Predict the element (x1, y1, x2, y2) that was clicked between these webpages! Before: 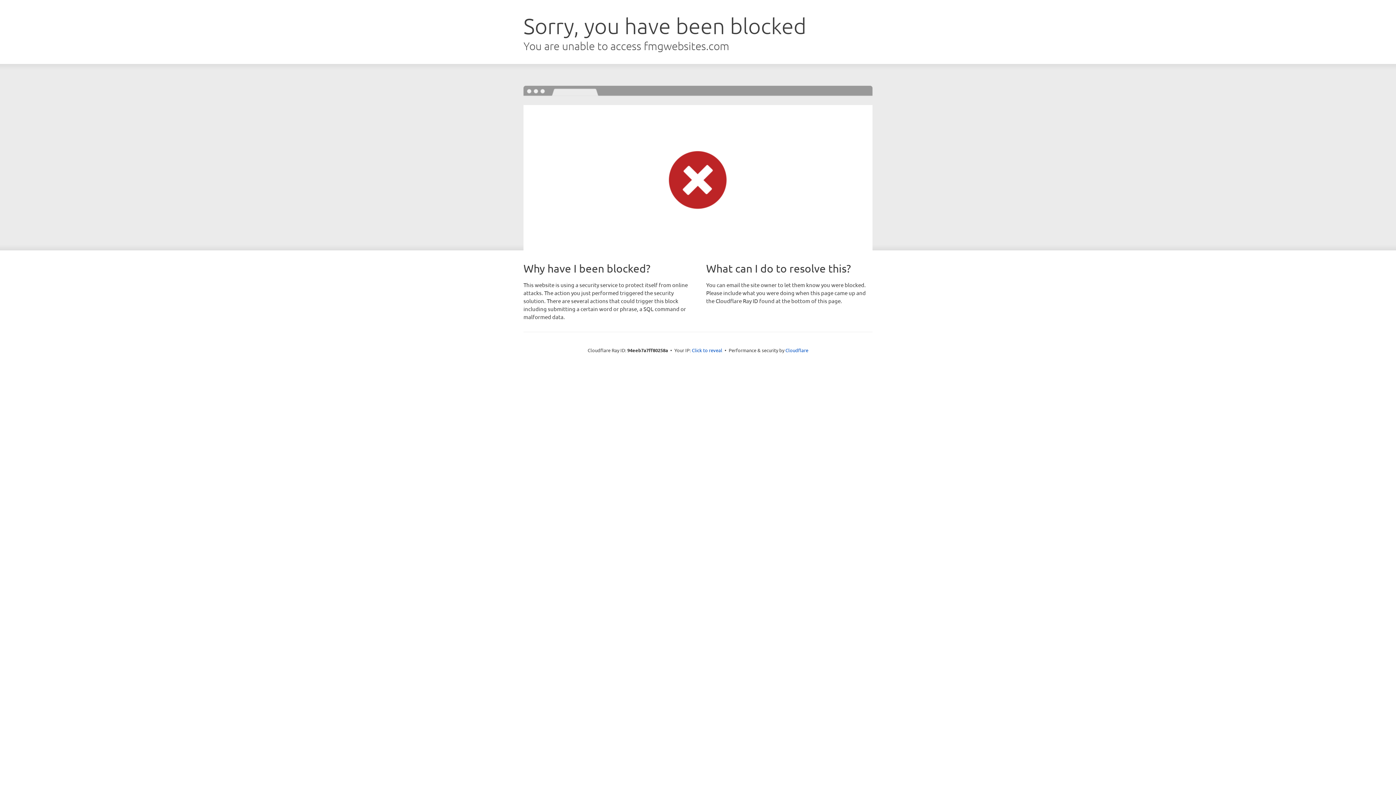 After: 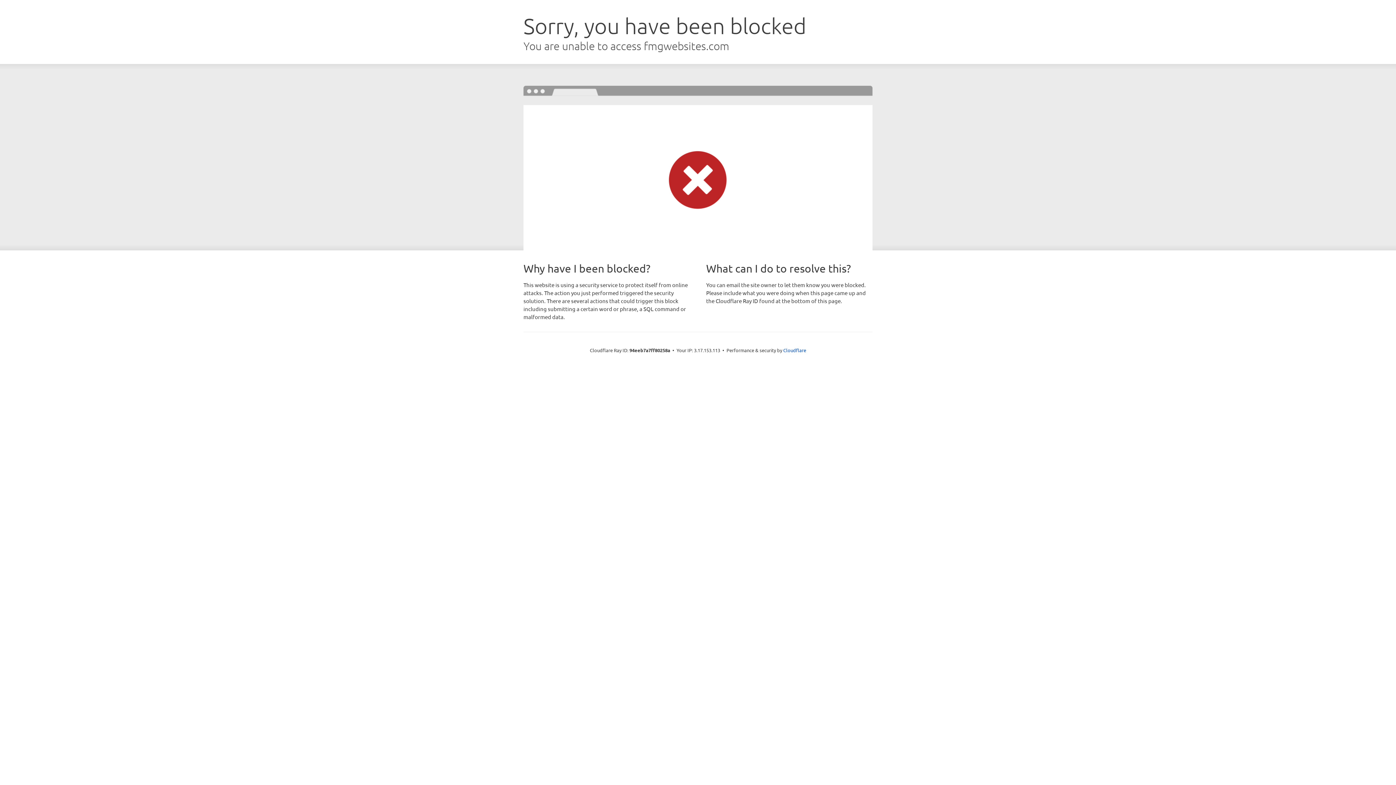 Action: label: Click to reveal bbox: (692, 346, 722, 353)